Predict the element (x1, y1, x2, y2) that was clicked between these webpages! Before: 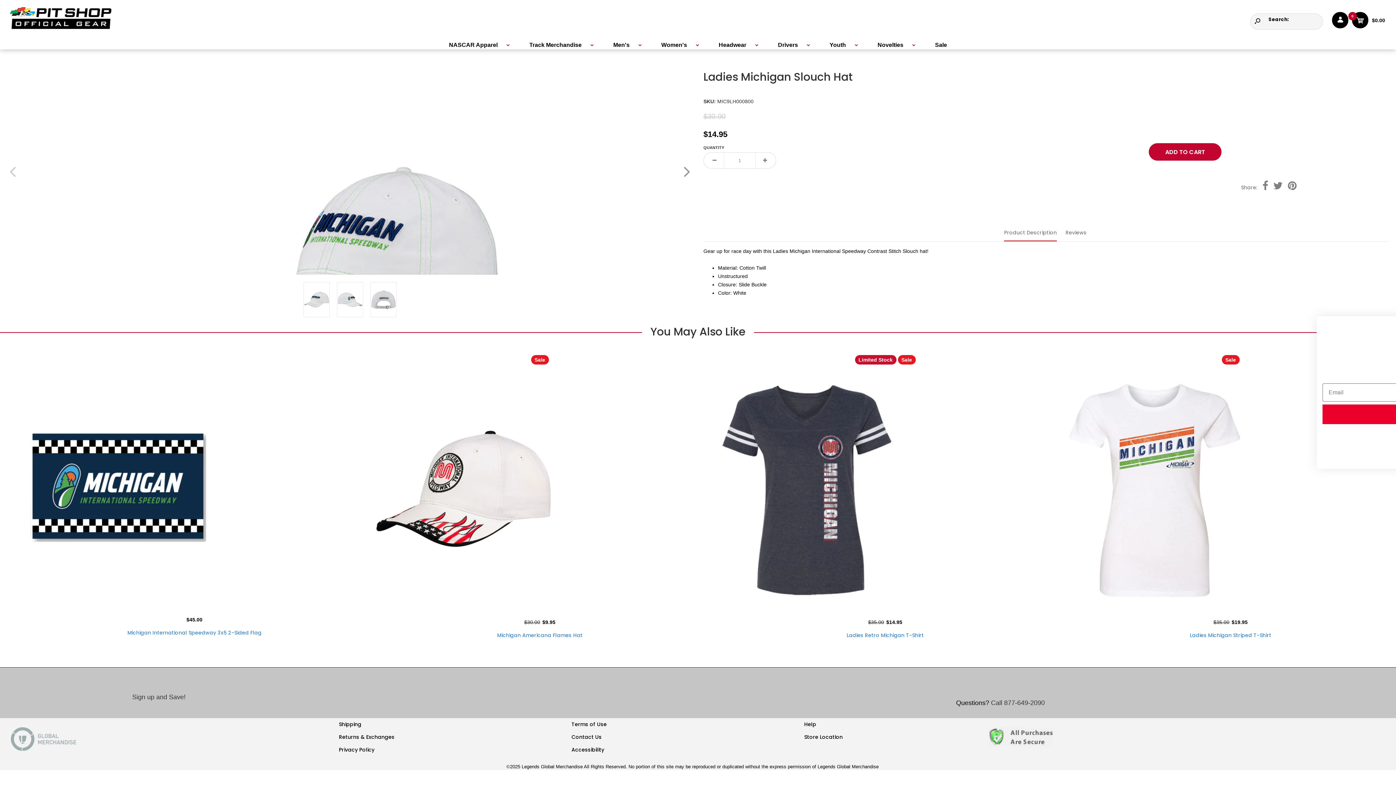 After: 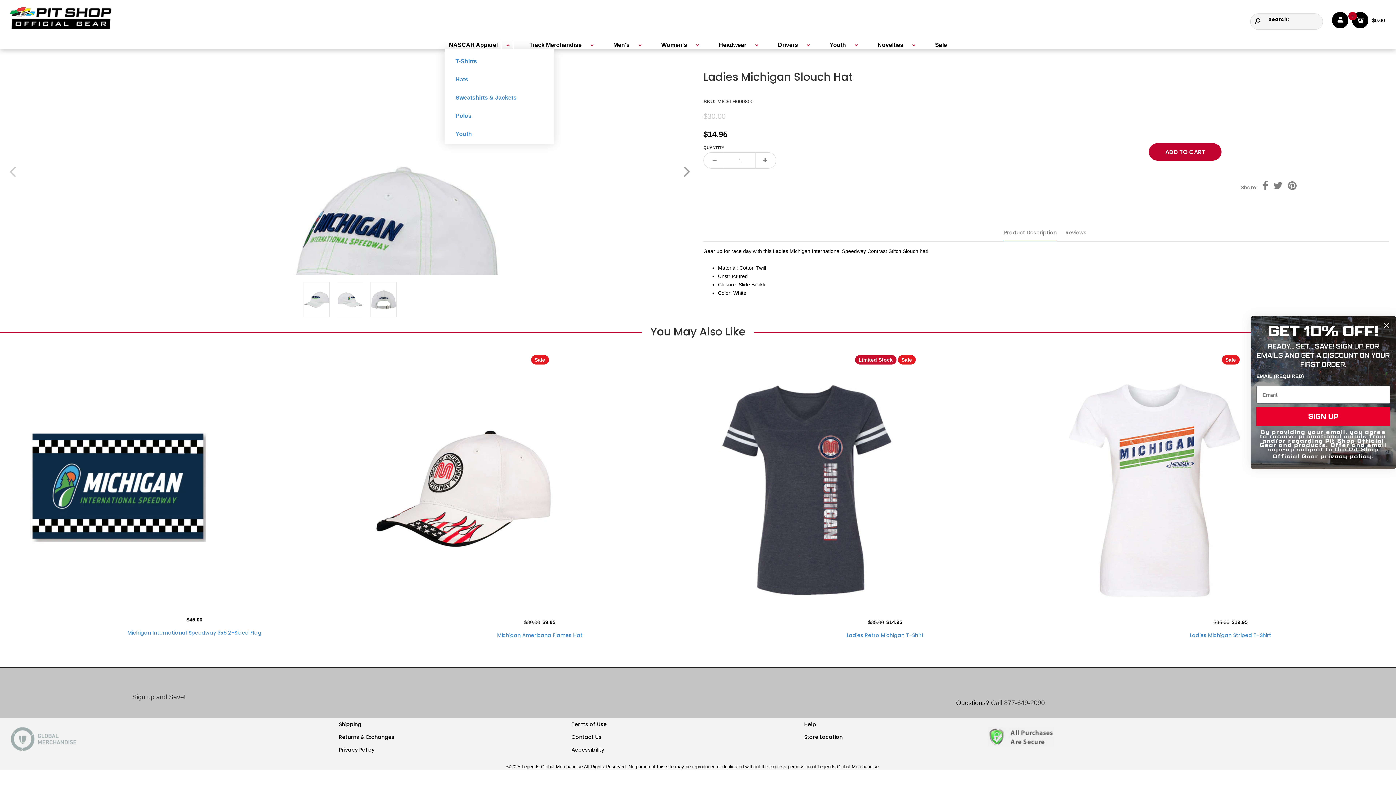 Action: bbox: (502, 41, 512, 49) label: Expand NASCAR Apparel submenu